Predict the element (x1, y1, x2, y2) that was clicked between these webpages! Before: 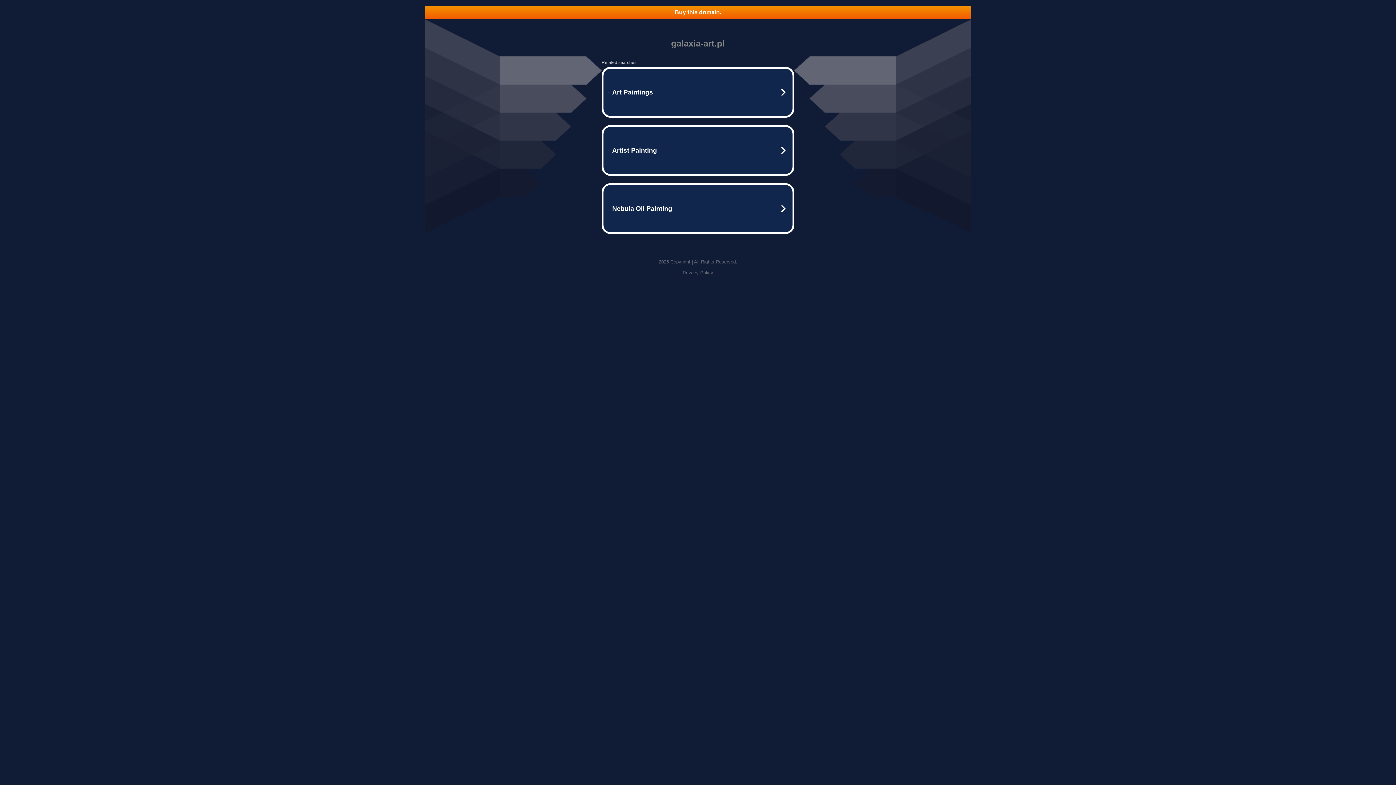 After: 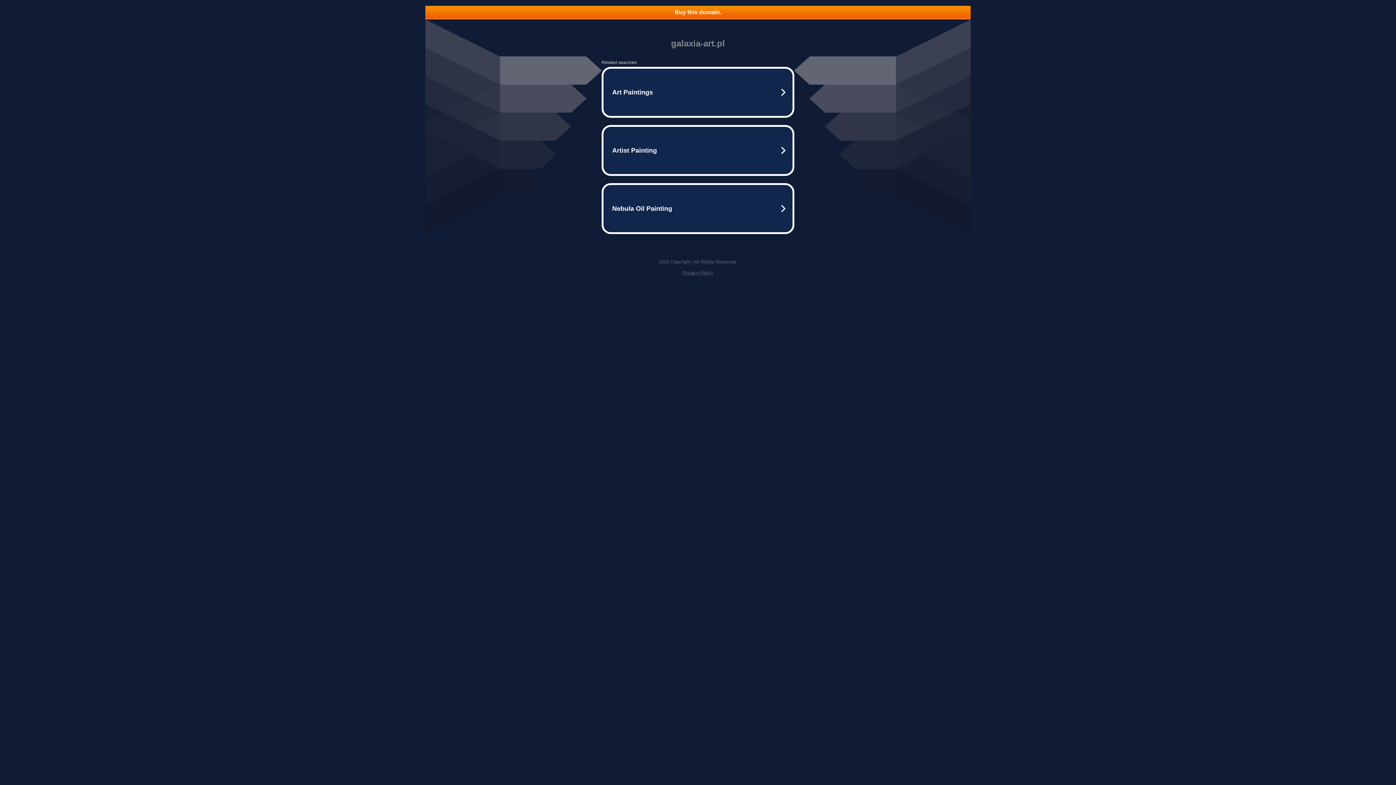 Action: label: Privacy Policy bbox: (682, 270, 713, 275)